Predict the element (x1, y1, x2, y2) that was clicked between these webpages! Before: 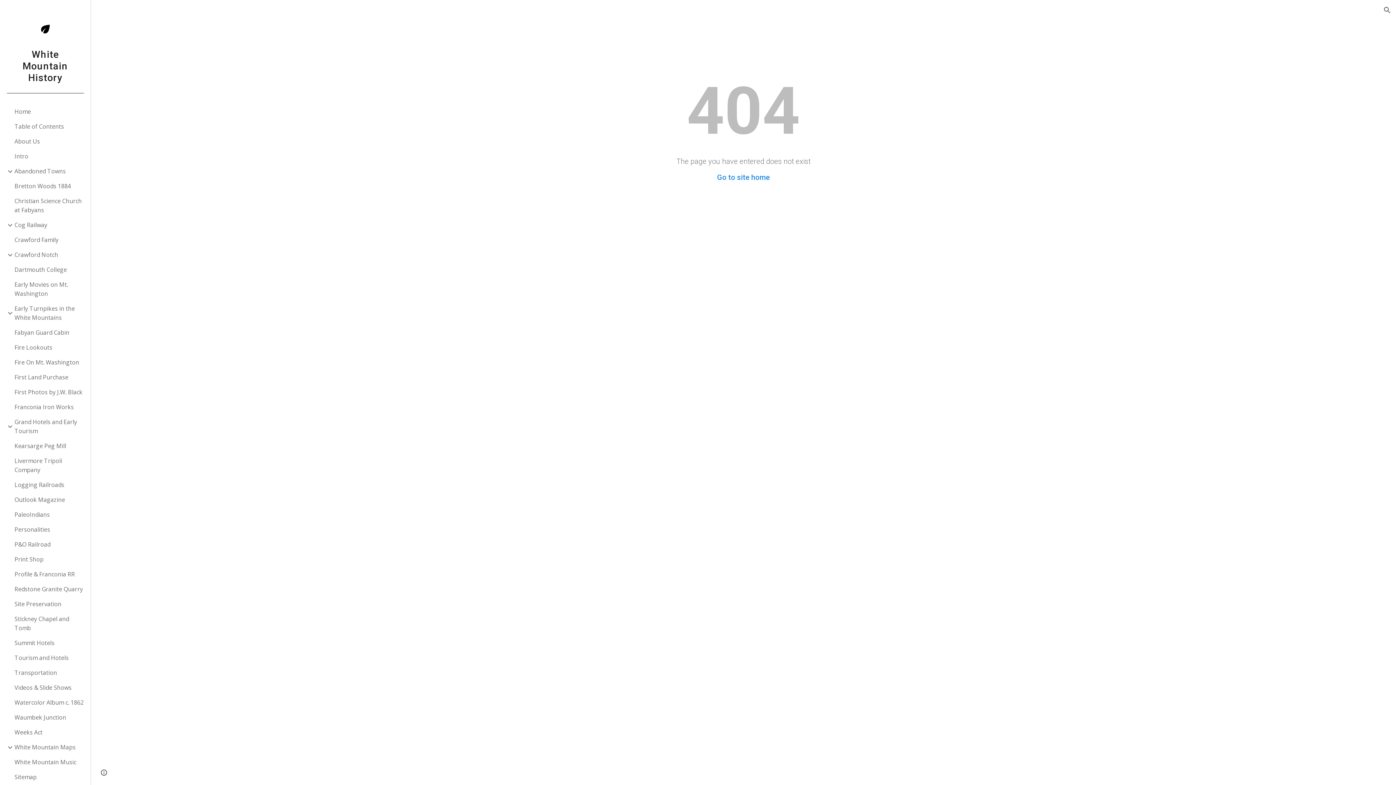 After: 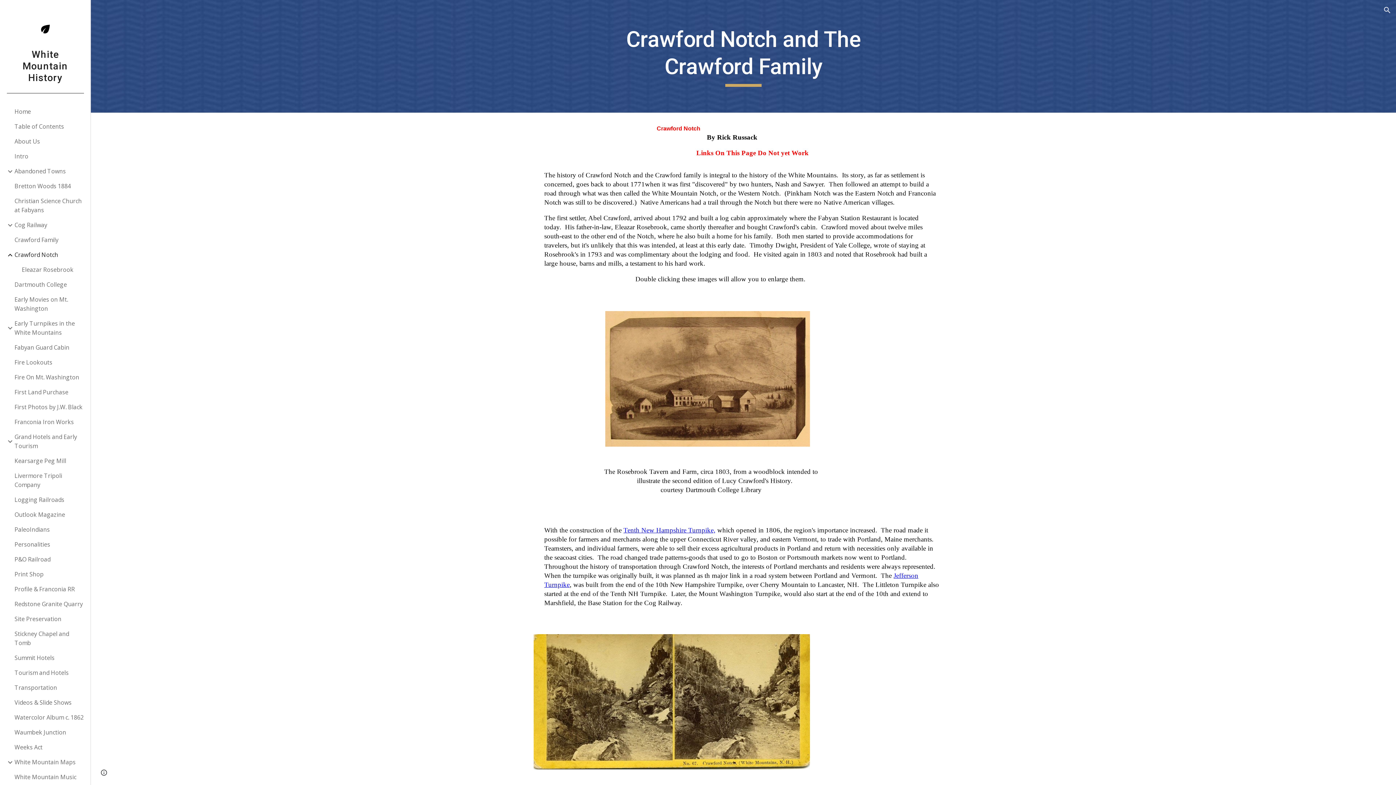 Action: label: Crawford Notch bbox: (13, 247, 86, 262)